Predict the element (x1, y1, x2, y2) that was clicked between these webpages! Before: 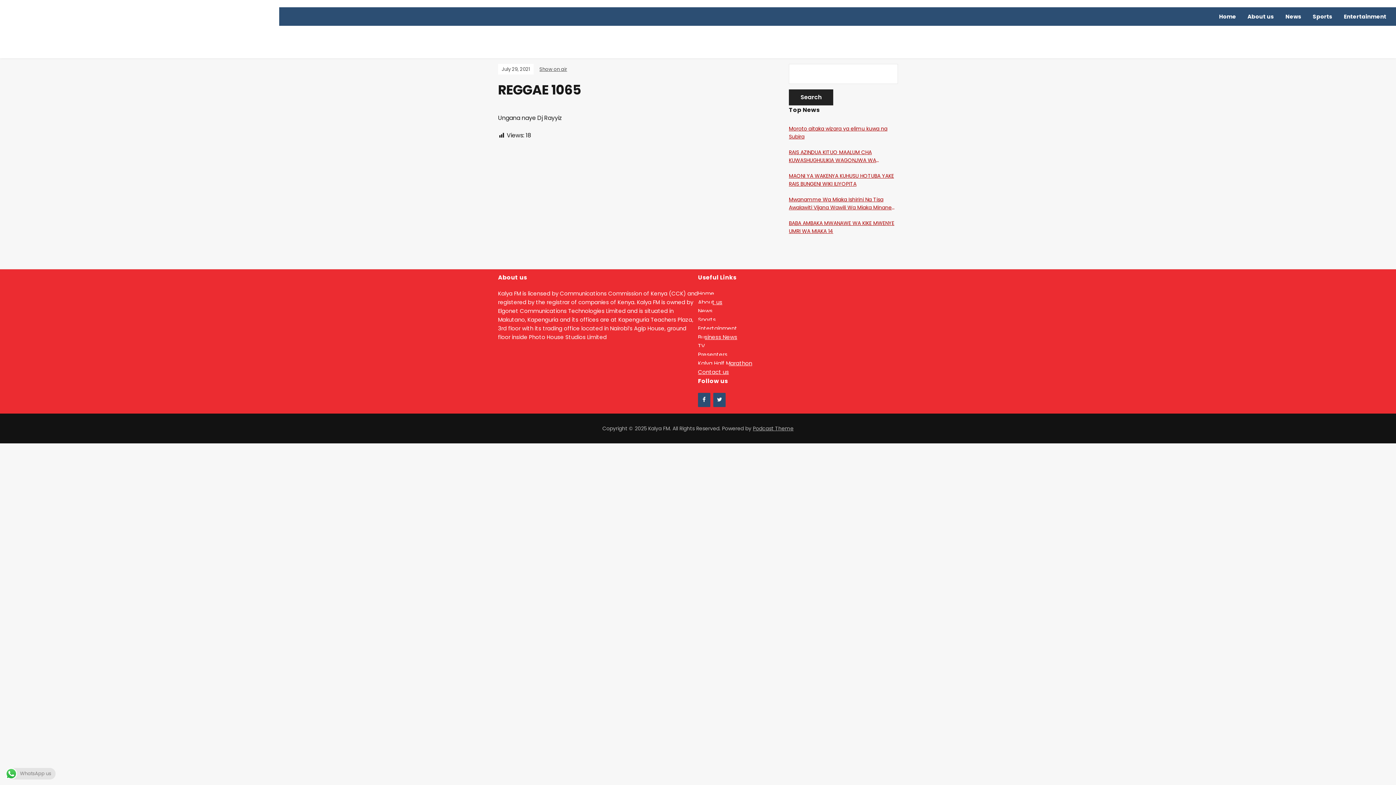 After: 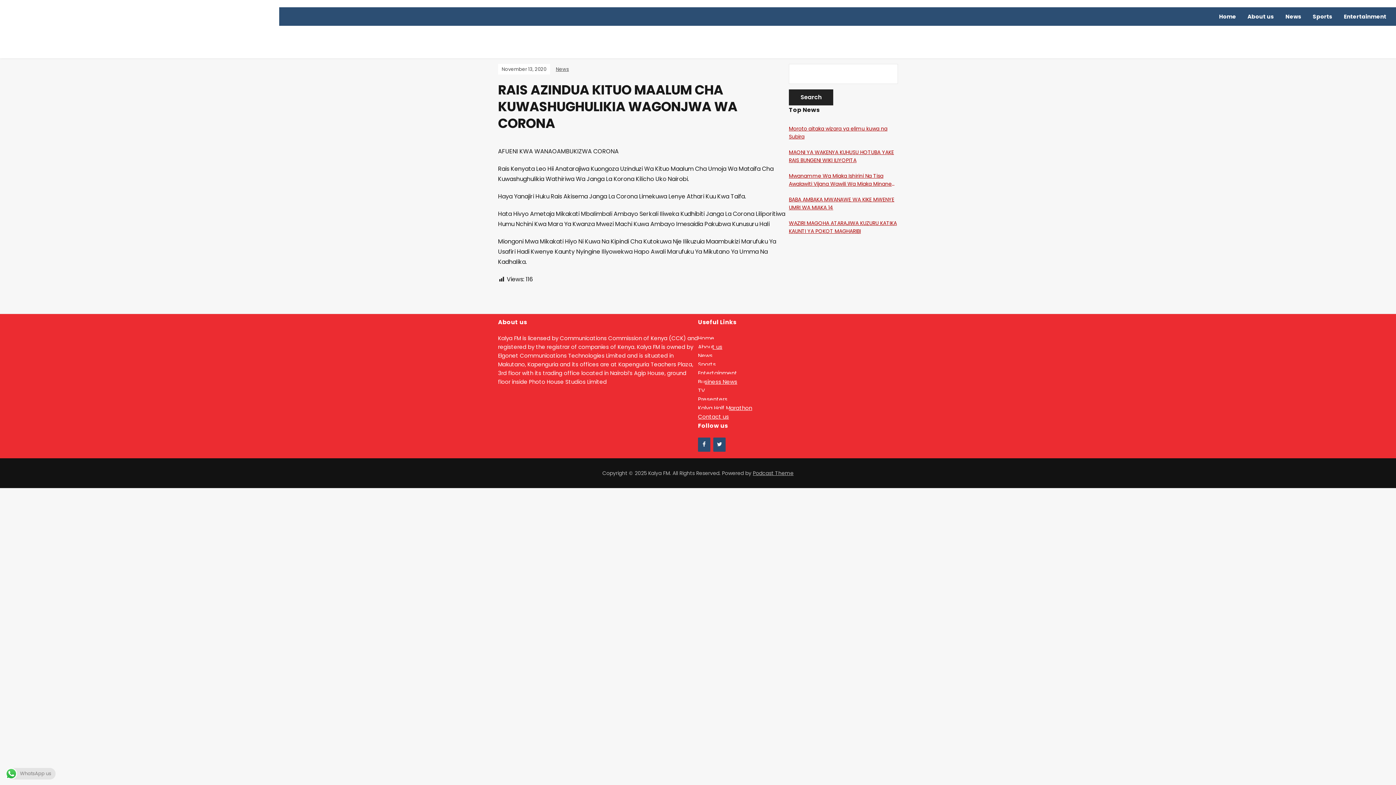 Action: label: RAIS AZINDUA KITUO MAALUM CHA KUWASHUGHULIKIA WAGONJWA WA CORONA bbox: (789, 148, 898, 164)